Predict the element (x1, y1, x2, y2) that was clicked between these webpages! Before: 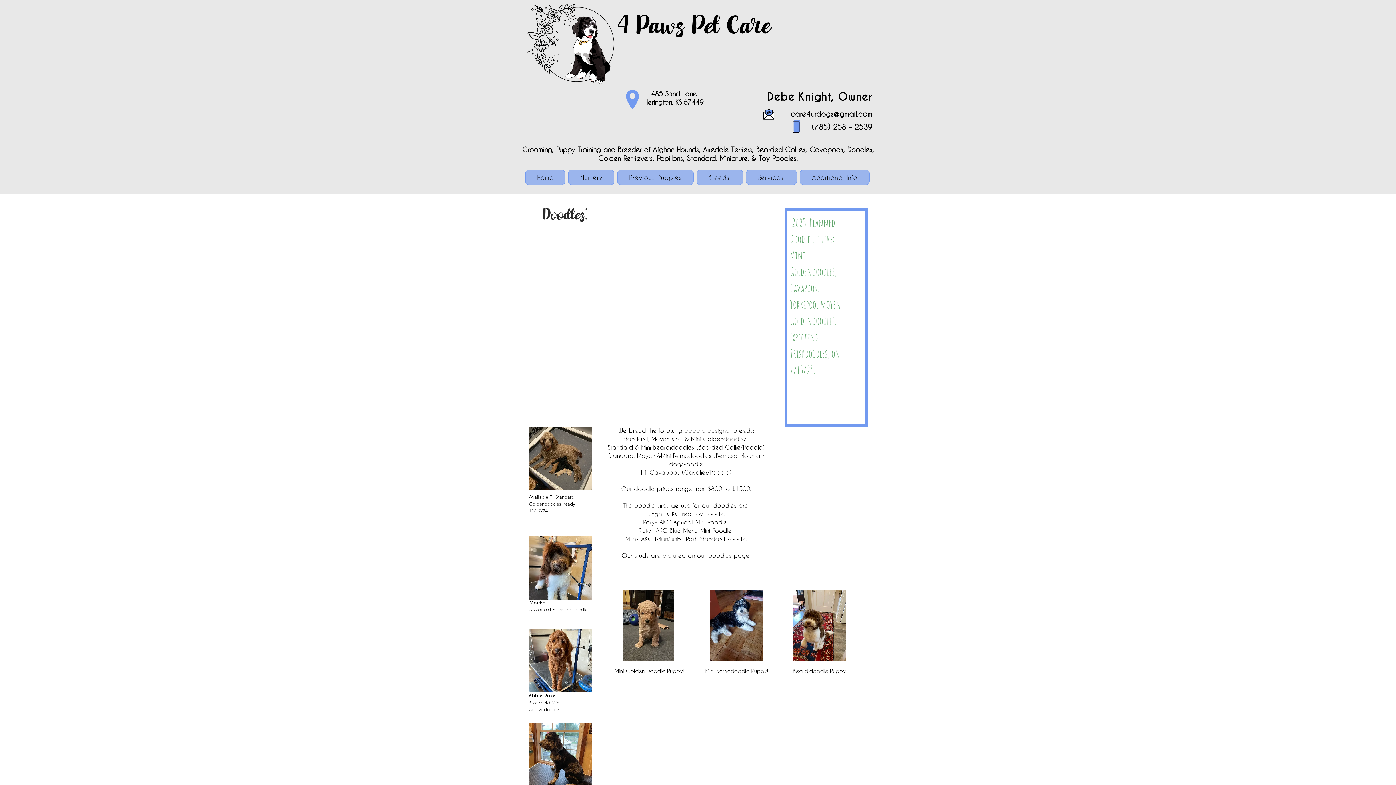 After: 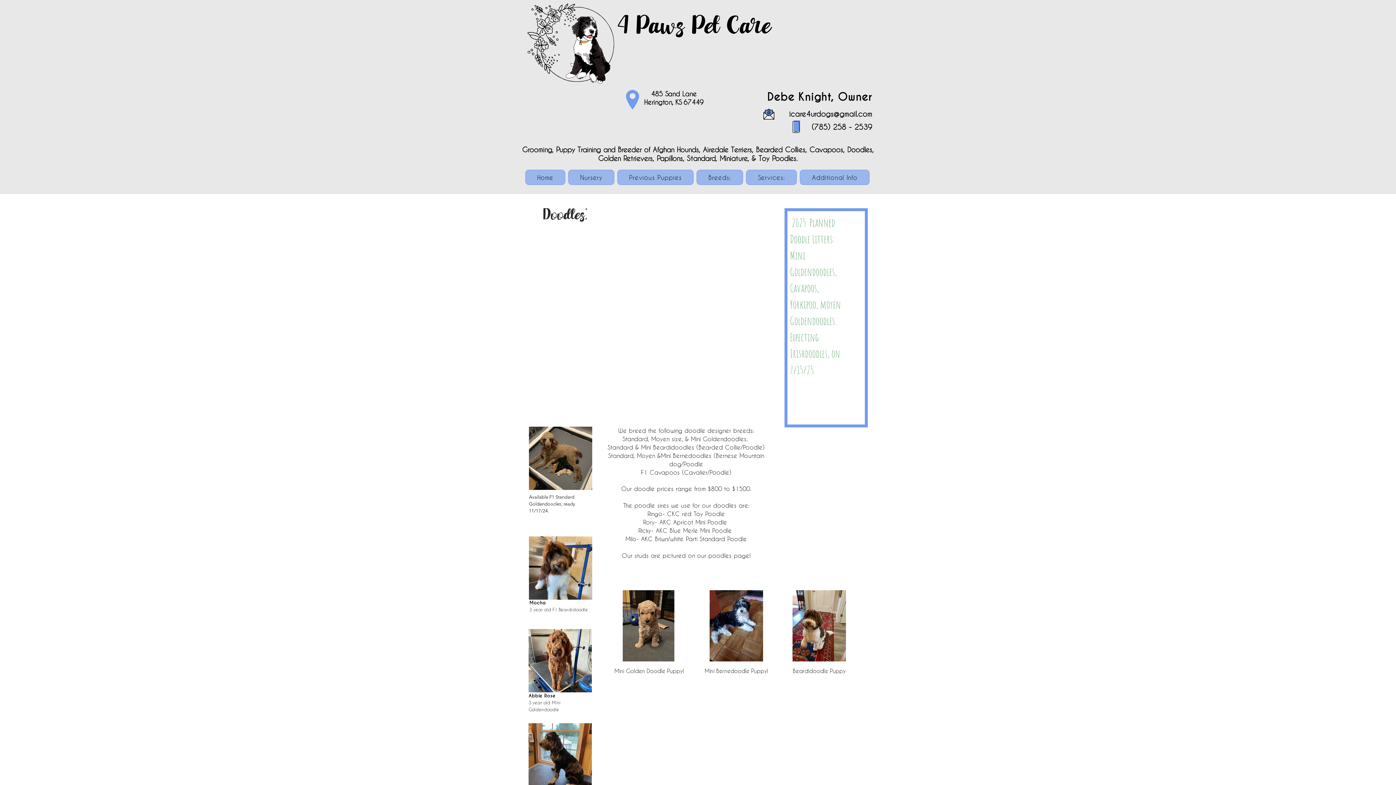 Action: bbox: (763, 108, 774, 119)